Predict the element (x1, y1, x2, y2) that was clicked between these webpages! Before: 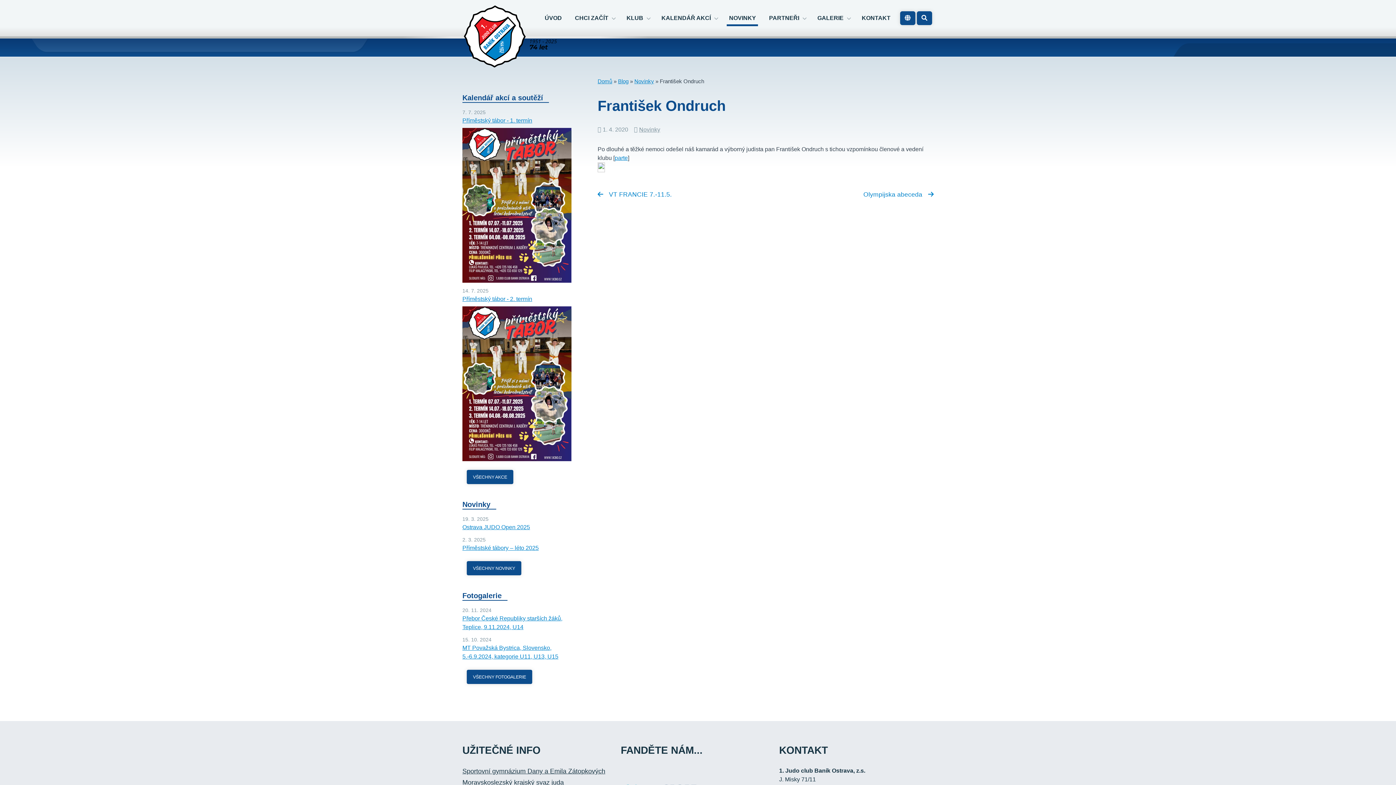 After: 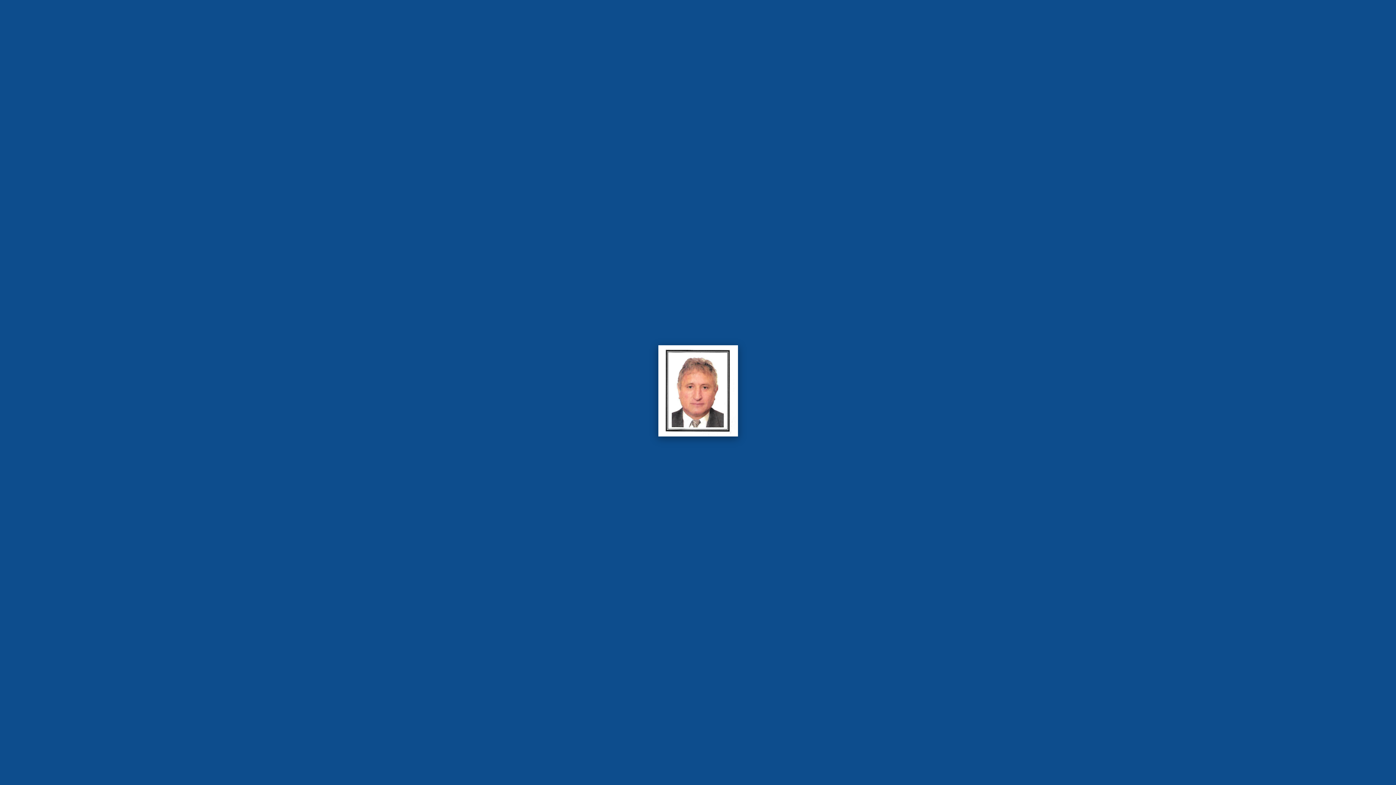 Action: bbox: (597, 162, 605, 172)